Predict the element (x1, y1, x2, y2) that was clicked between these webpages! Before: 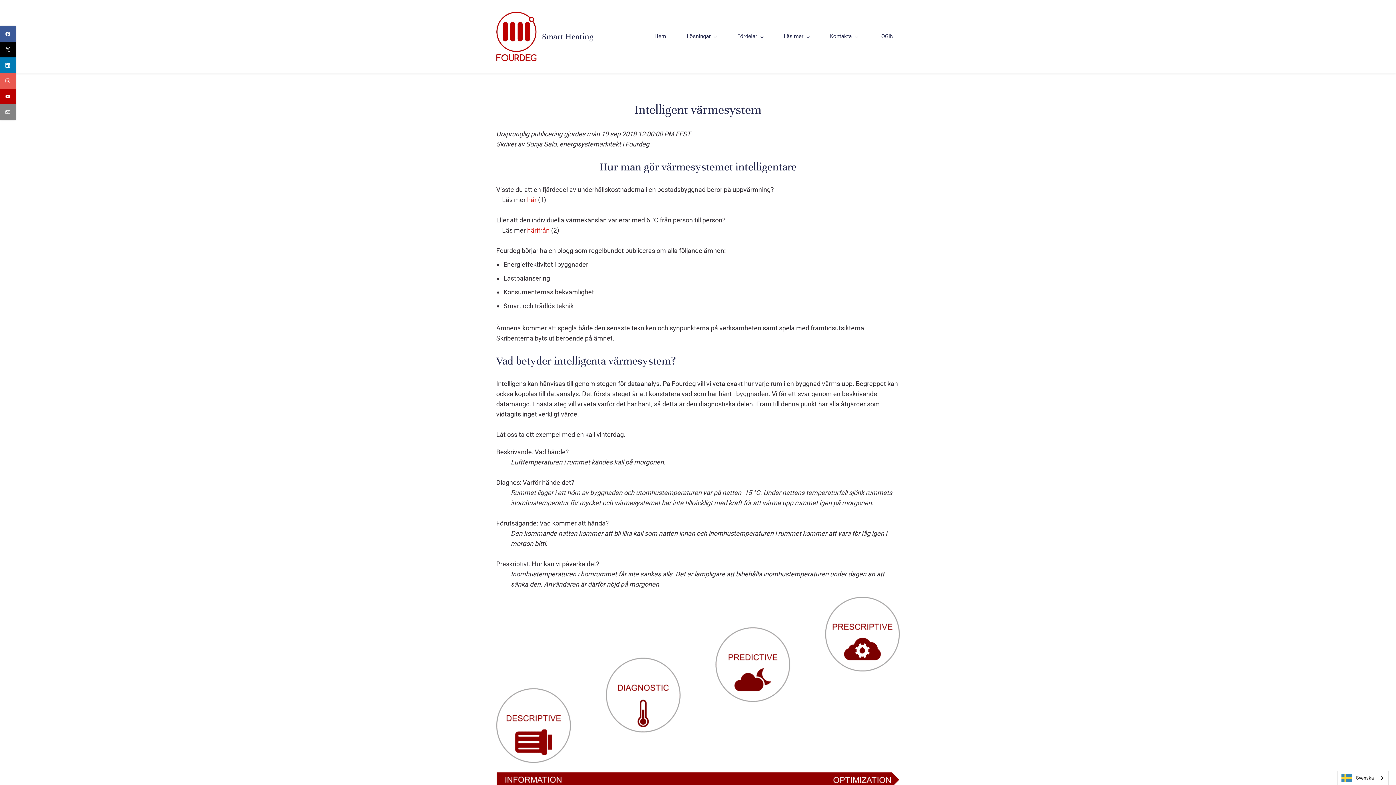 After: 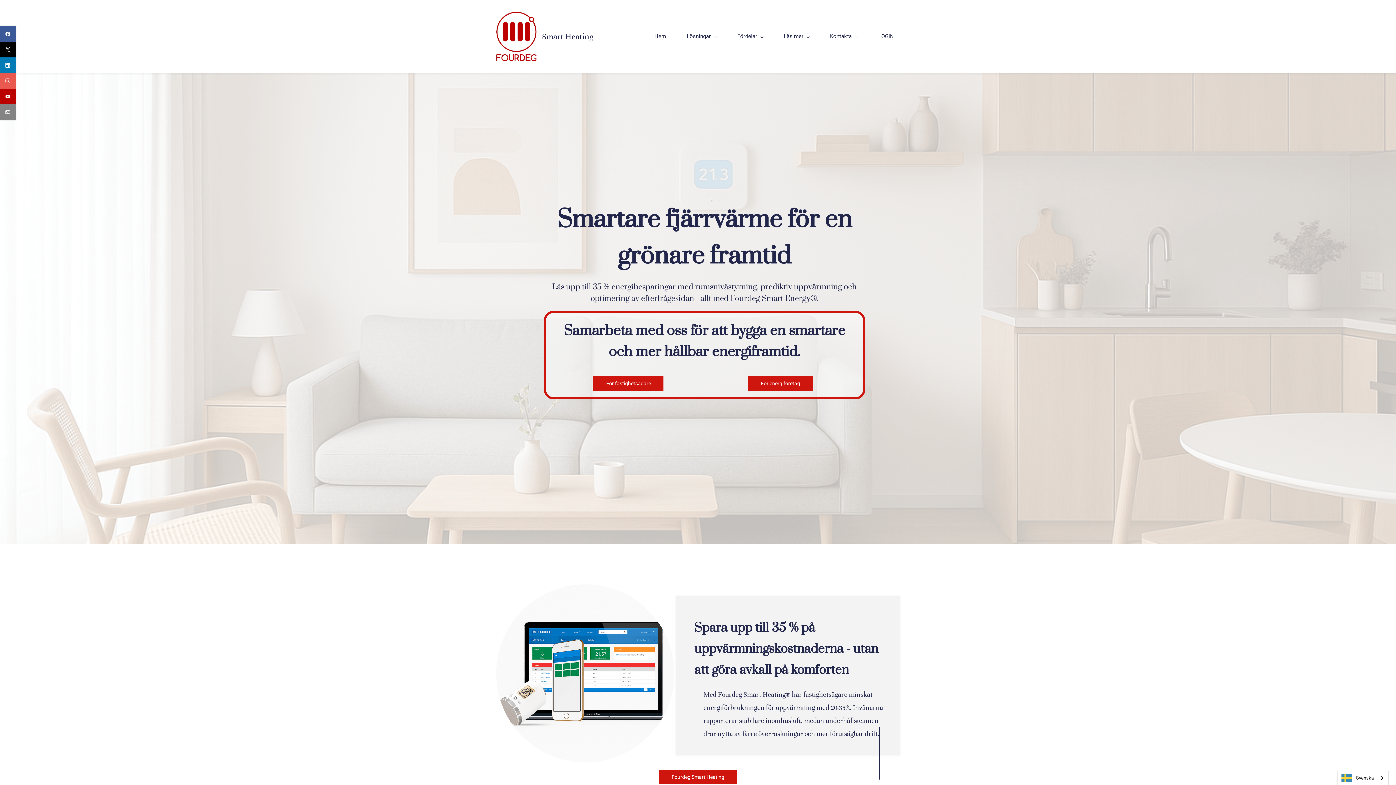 Action: bbox: (496, 11, 536, 61)